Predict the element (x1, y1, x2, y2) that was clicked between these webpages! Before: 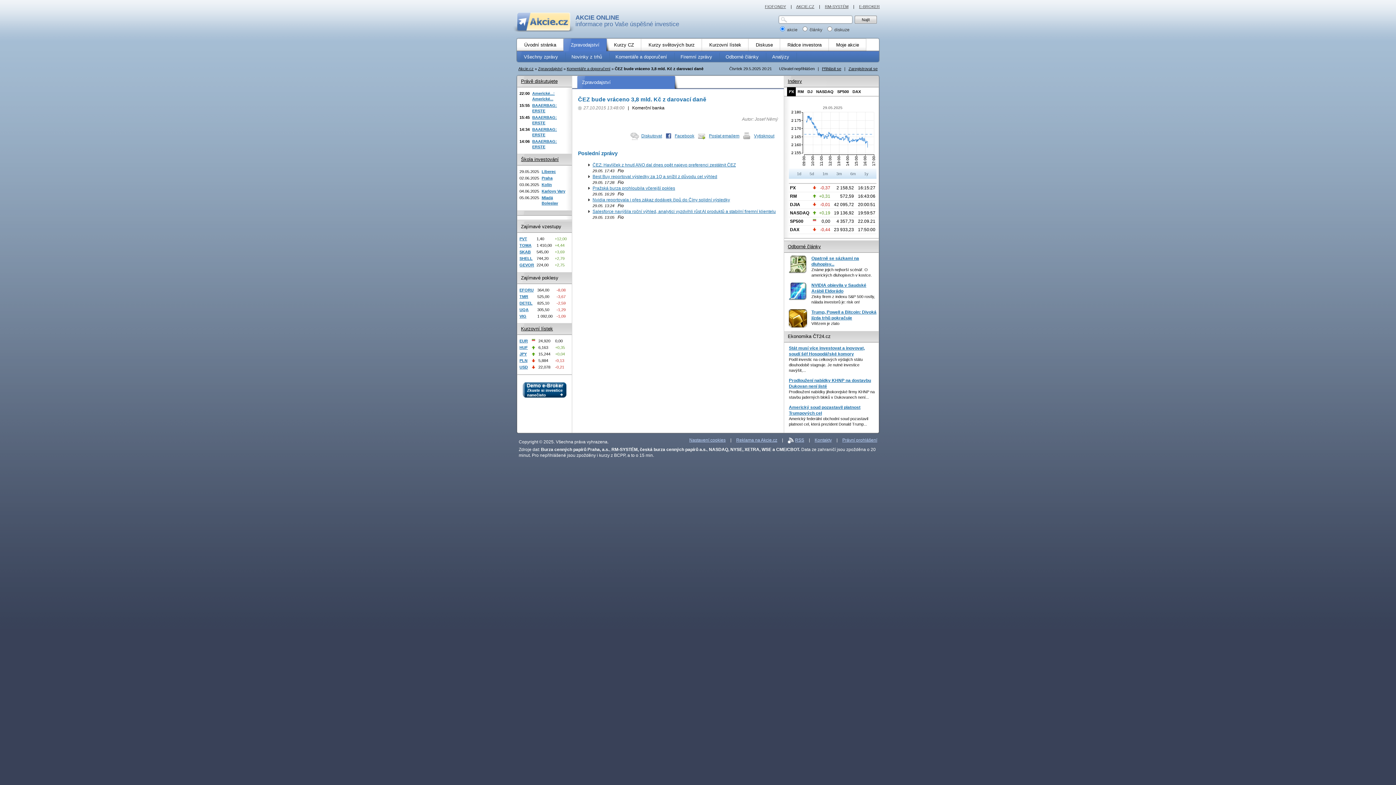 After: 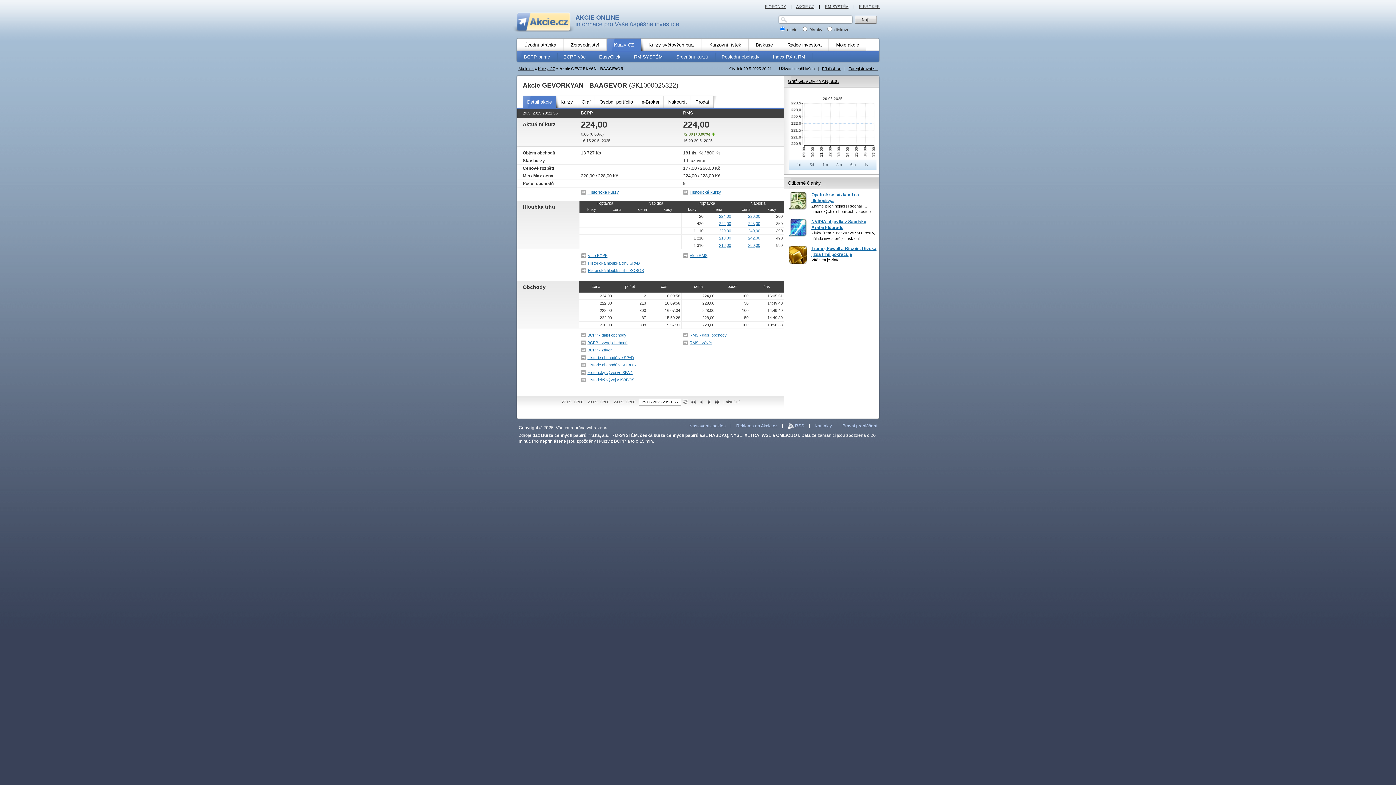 Action: bbox: (519, 262, 534, 267) label: GEVOR